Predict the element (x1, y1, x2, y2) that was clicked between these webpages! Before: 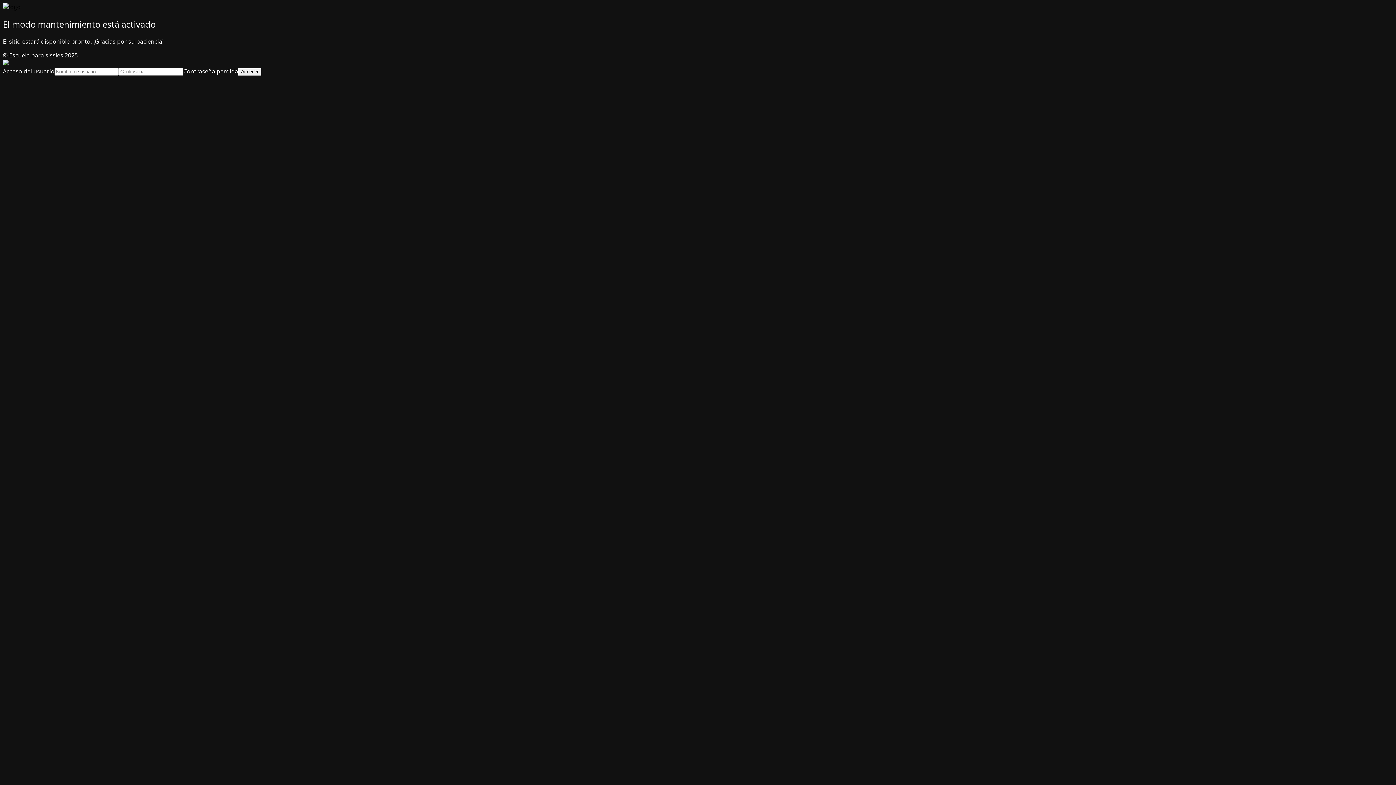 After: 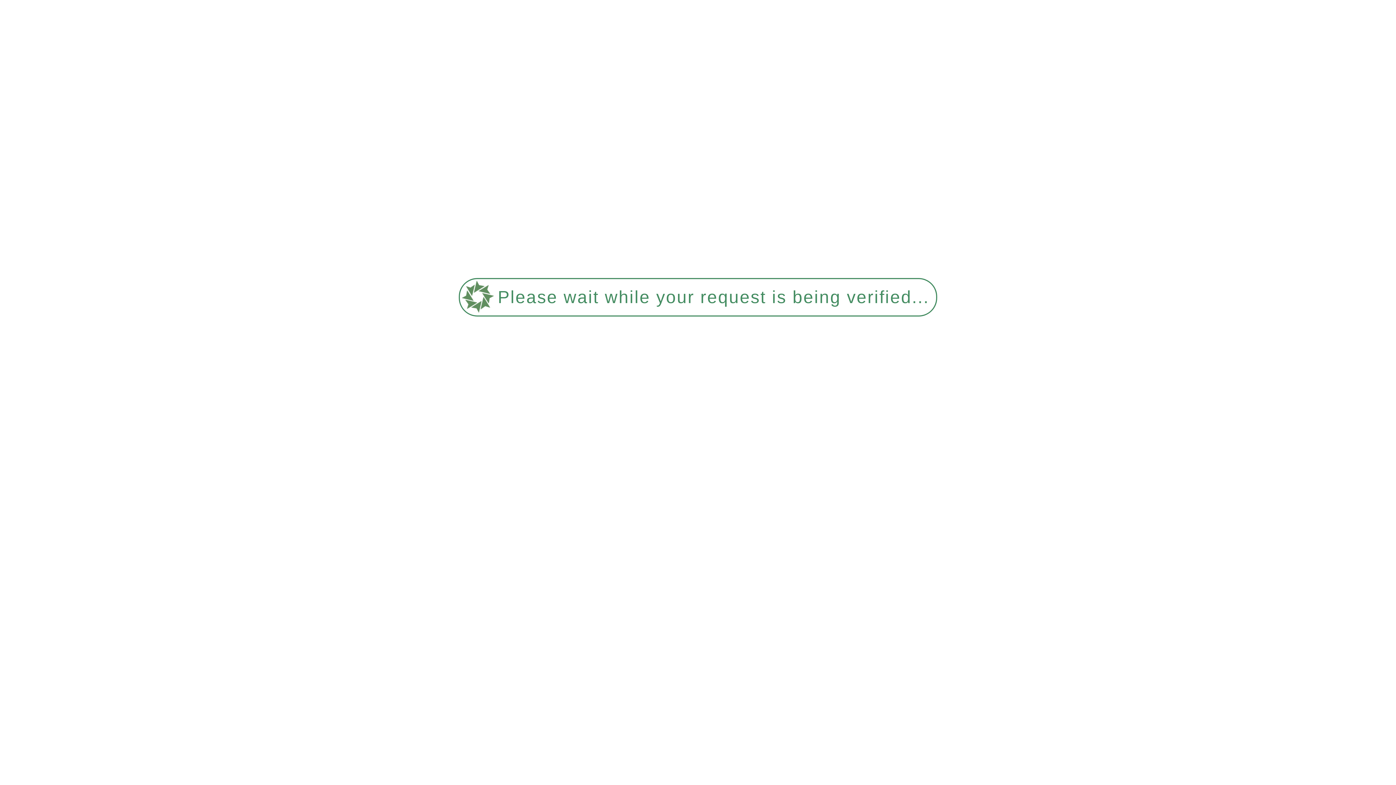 Action: bbox: (183, 67, 238, 75) label: Contraseña perdida